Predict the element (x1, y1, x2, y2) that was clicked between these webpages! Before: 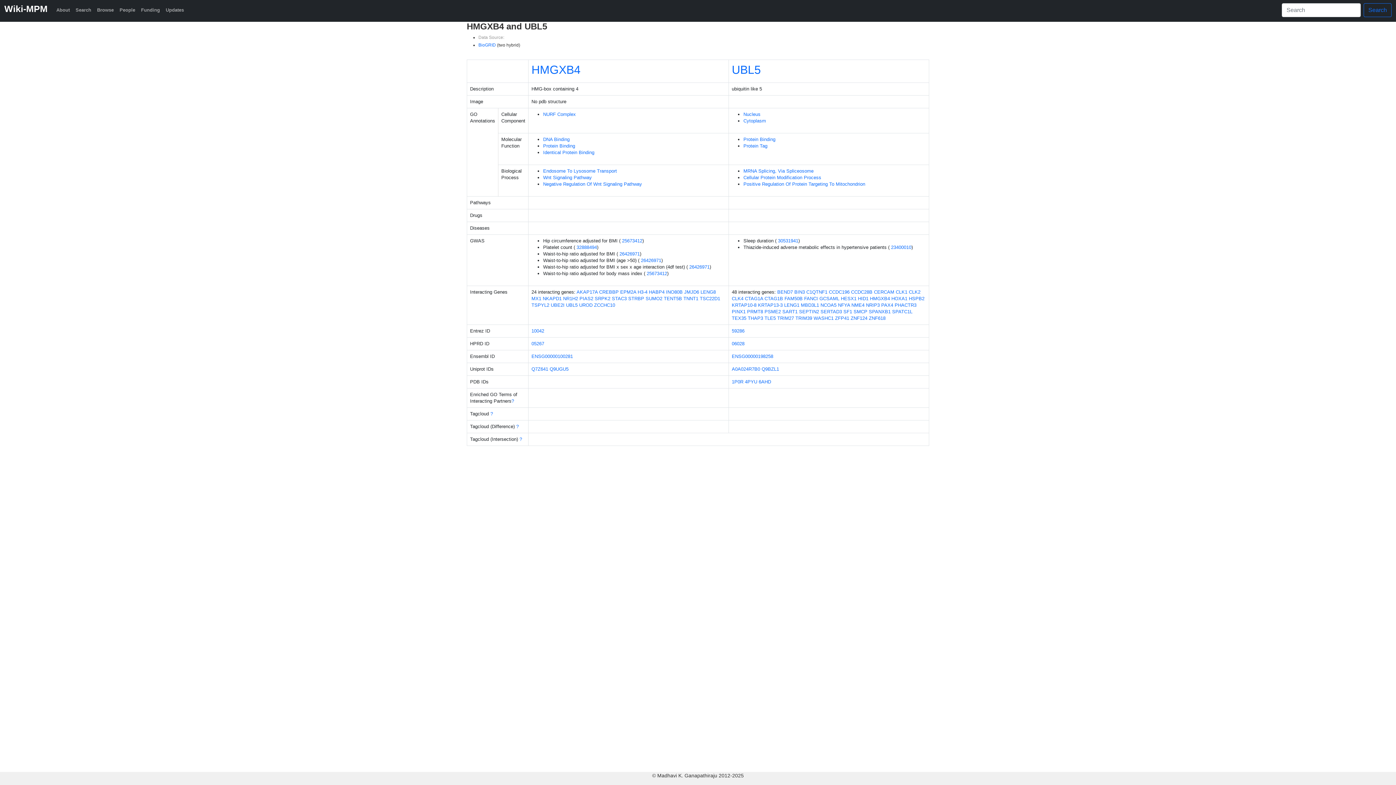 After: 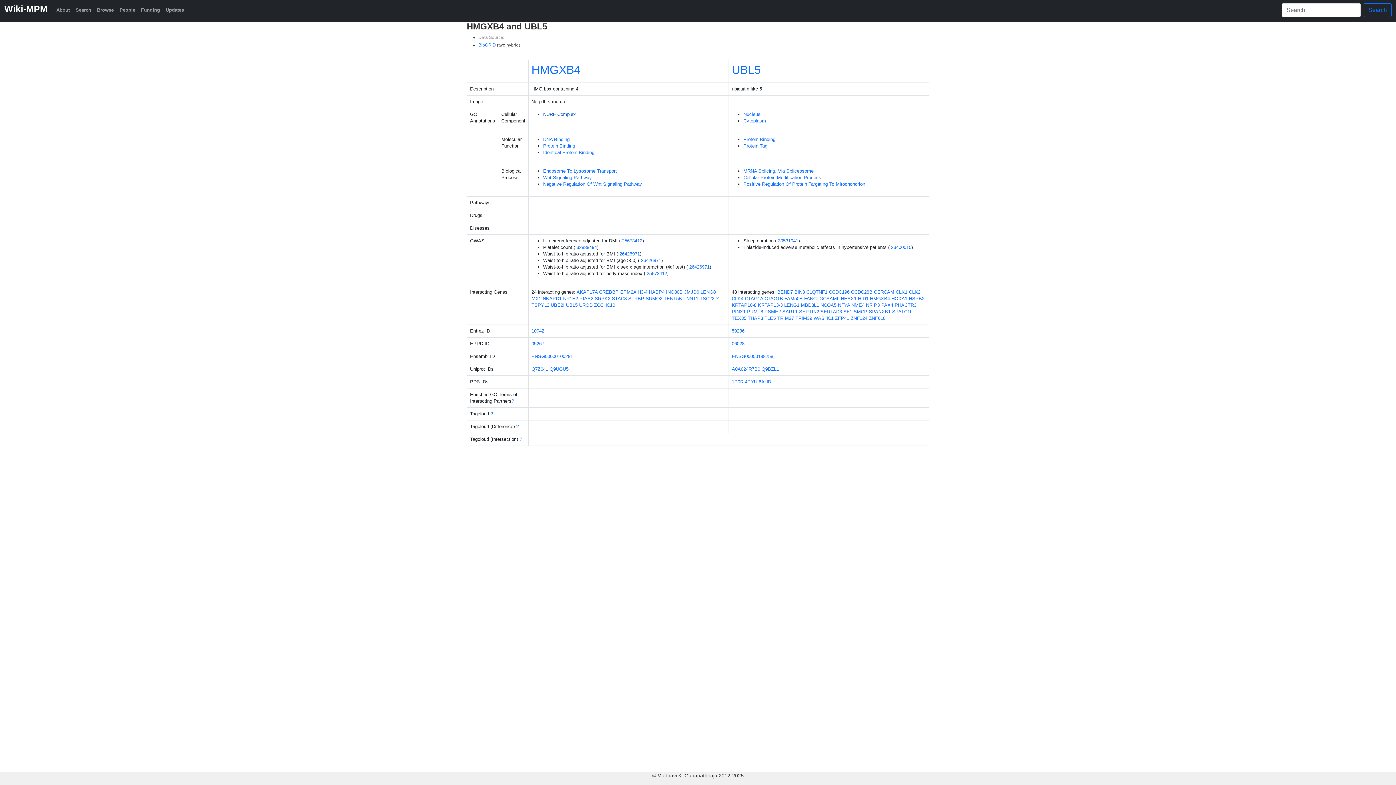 Action: bbox: (543, 111, 576, 117) label: NURF Complex